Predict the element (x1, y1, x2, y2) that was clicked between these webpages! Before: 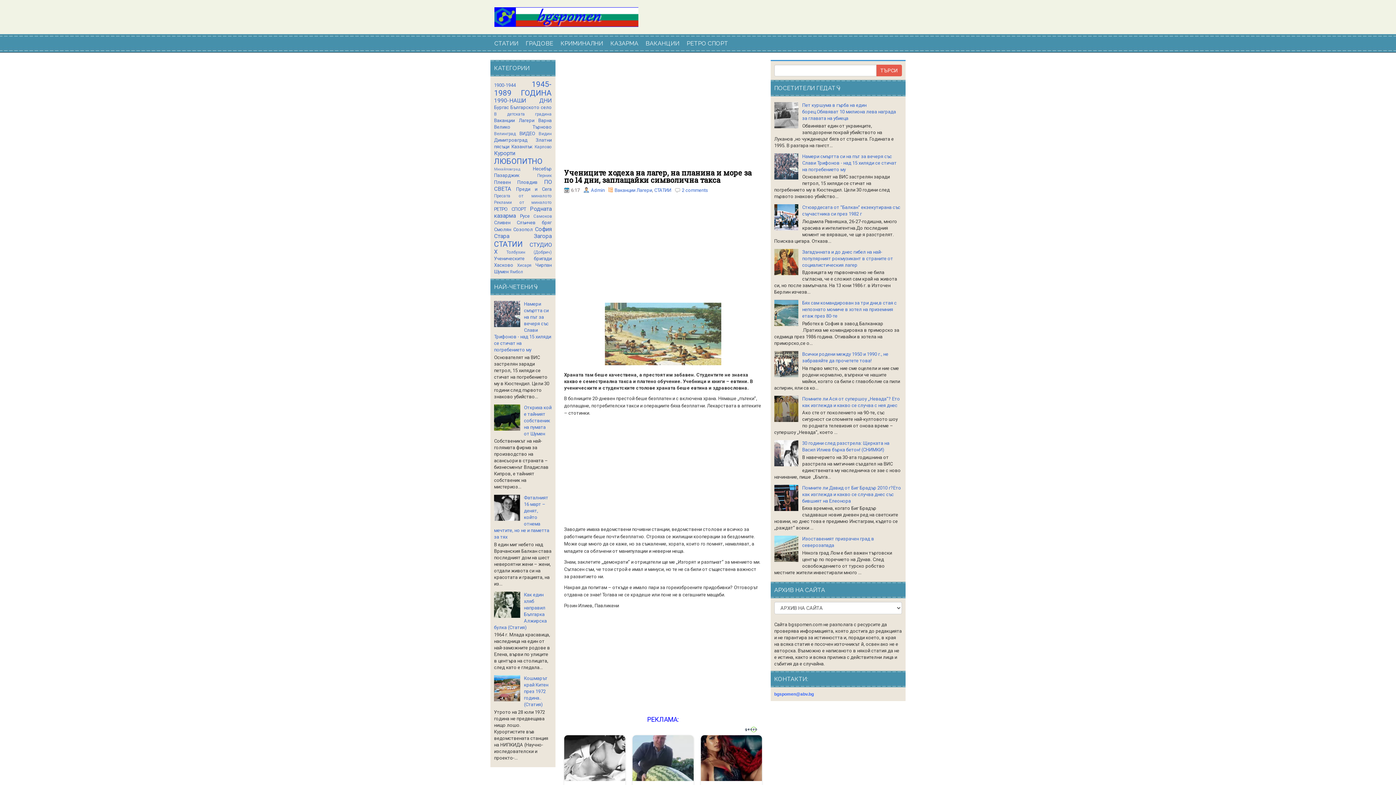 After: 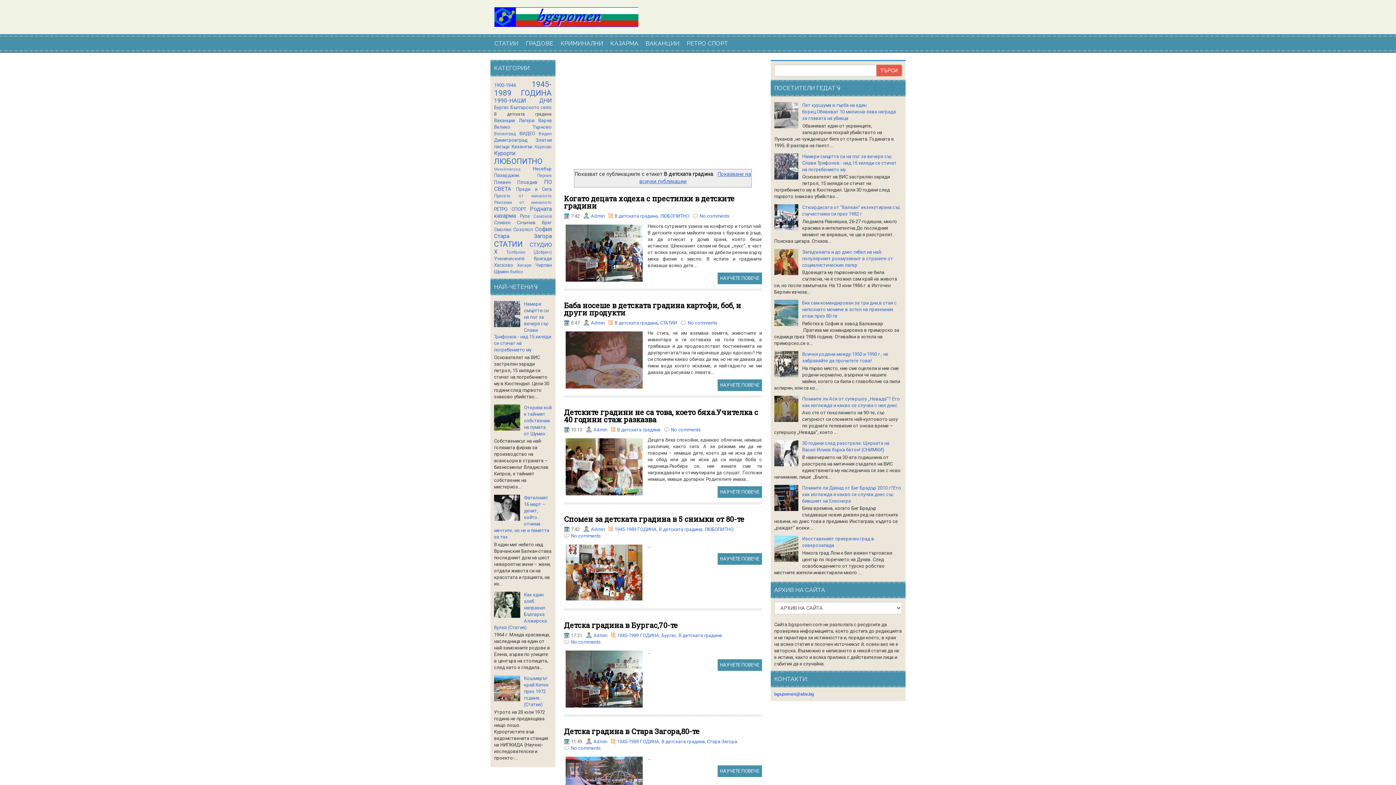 Action: bbox: (494, 111, 551, 116) label: В детската градина